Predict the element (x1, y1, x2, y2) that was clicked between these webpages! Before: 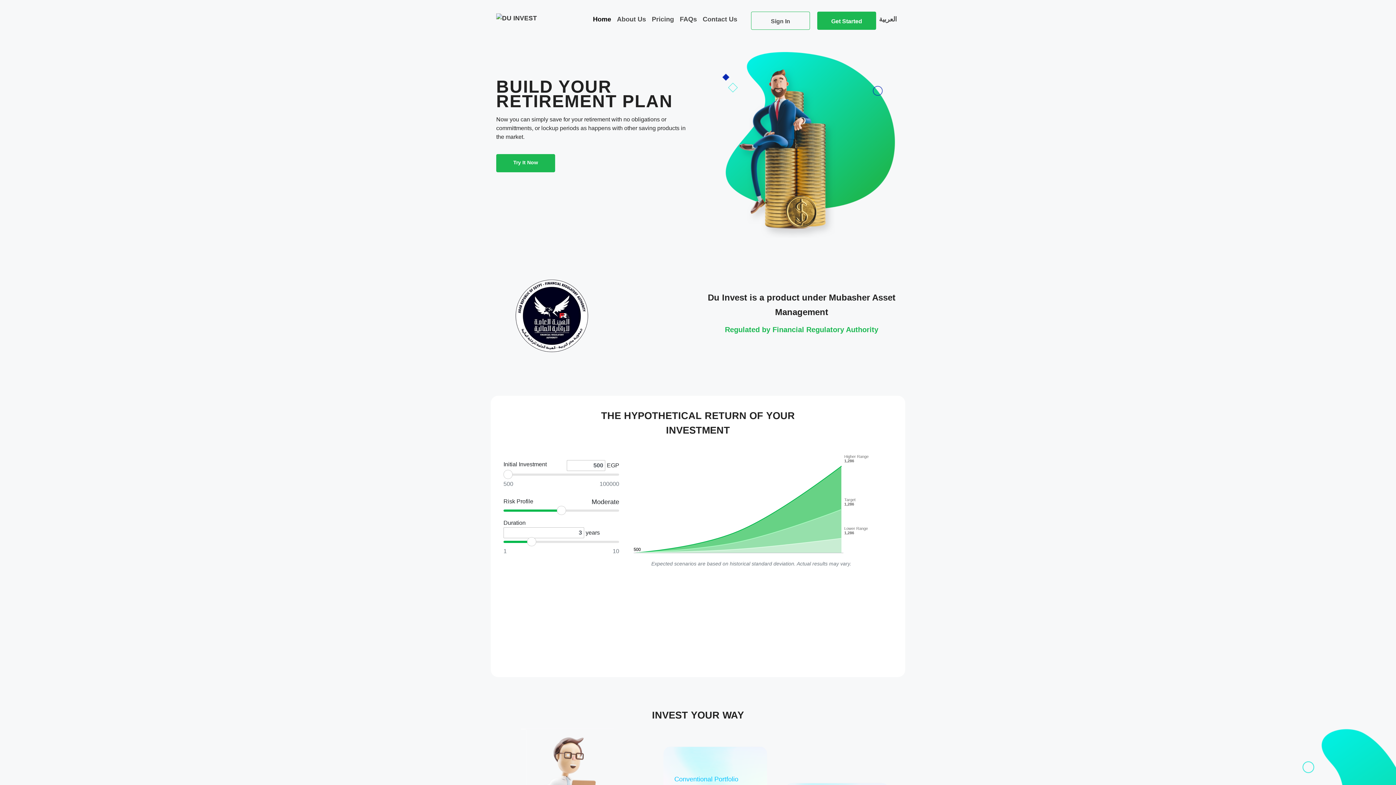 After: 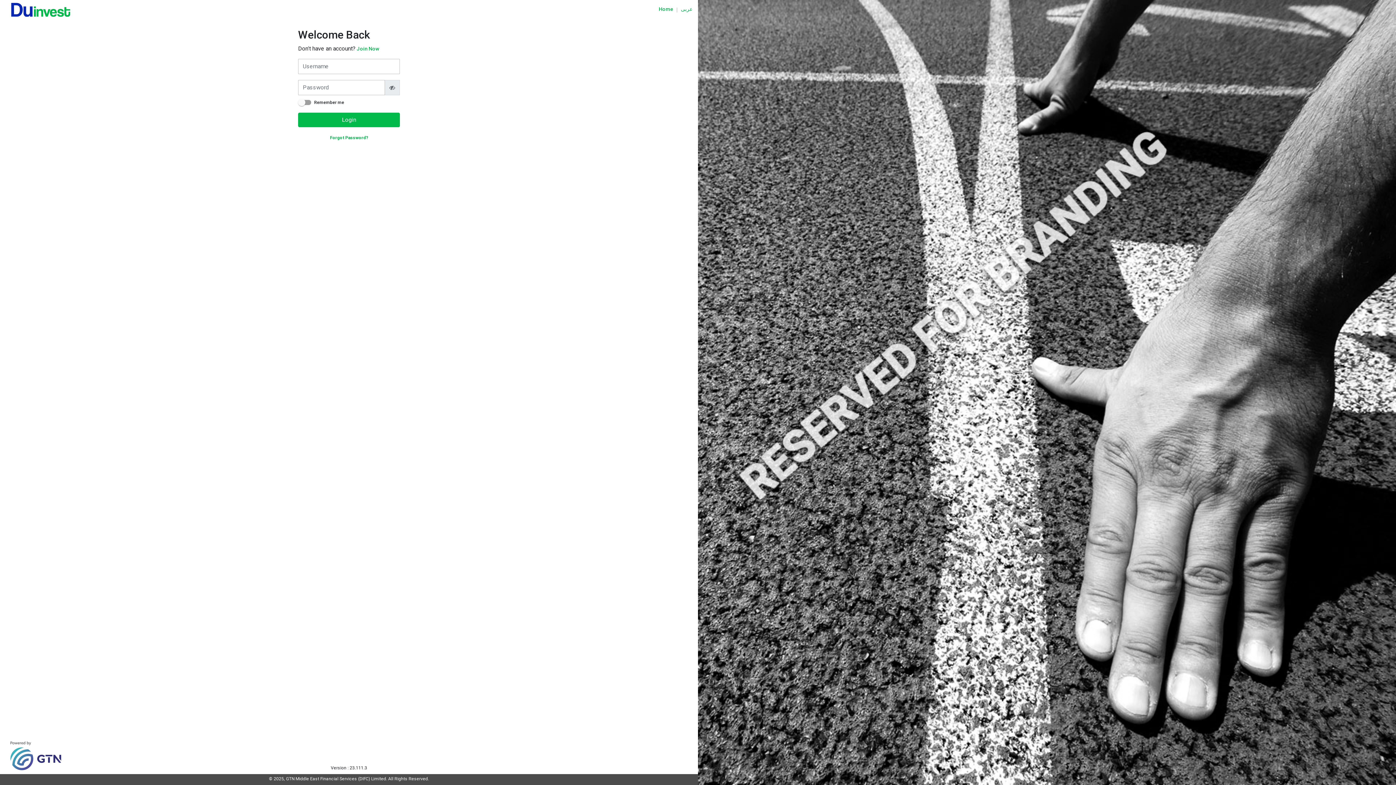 Action: label: Sign In bbox: (757, 14, 804, 28)